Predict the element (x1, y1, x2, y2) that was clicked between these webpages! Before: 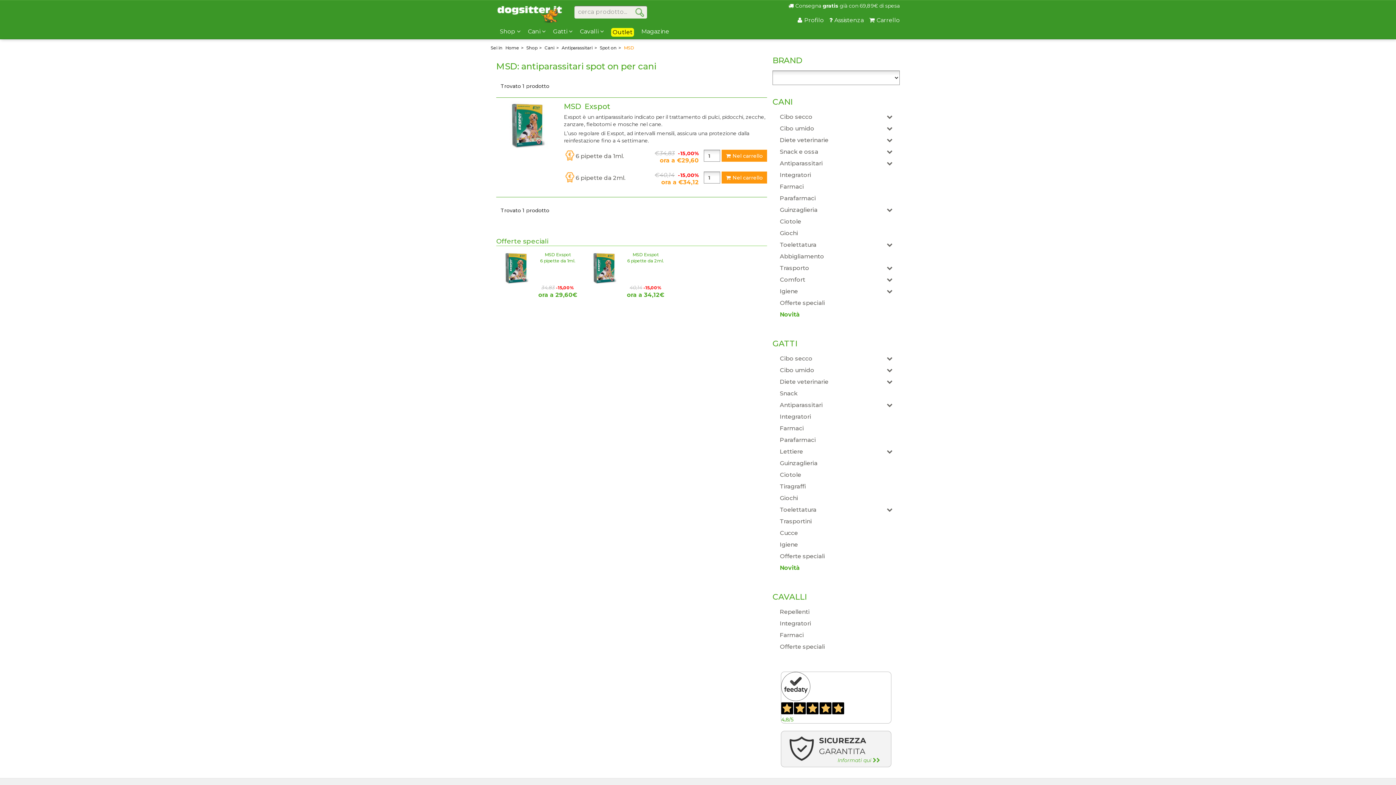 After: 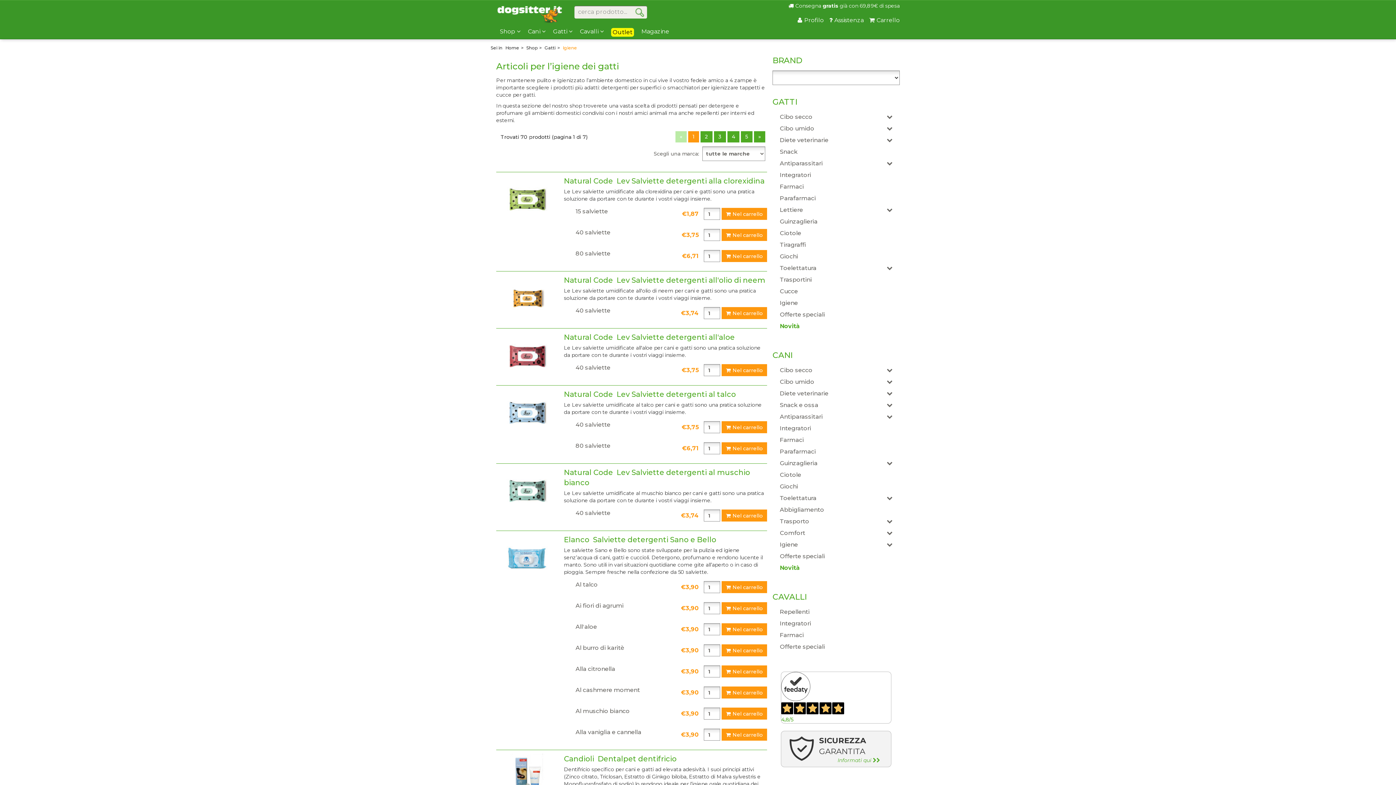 Action: bbox: (780, 541, 798, 548) label: Igiene